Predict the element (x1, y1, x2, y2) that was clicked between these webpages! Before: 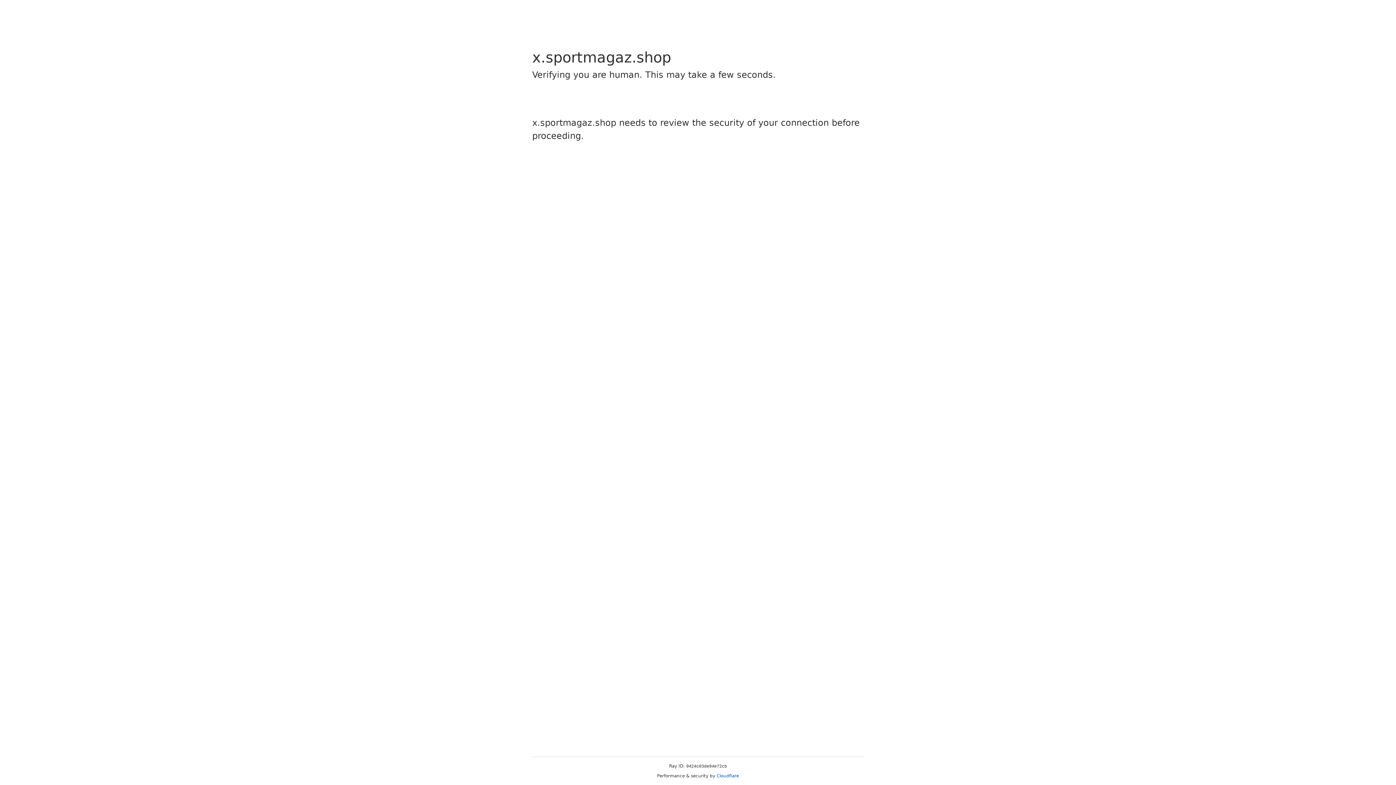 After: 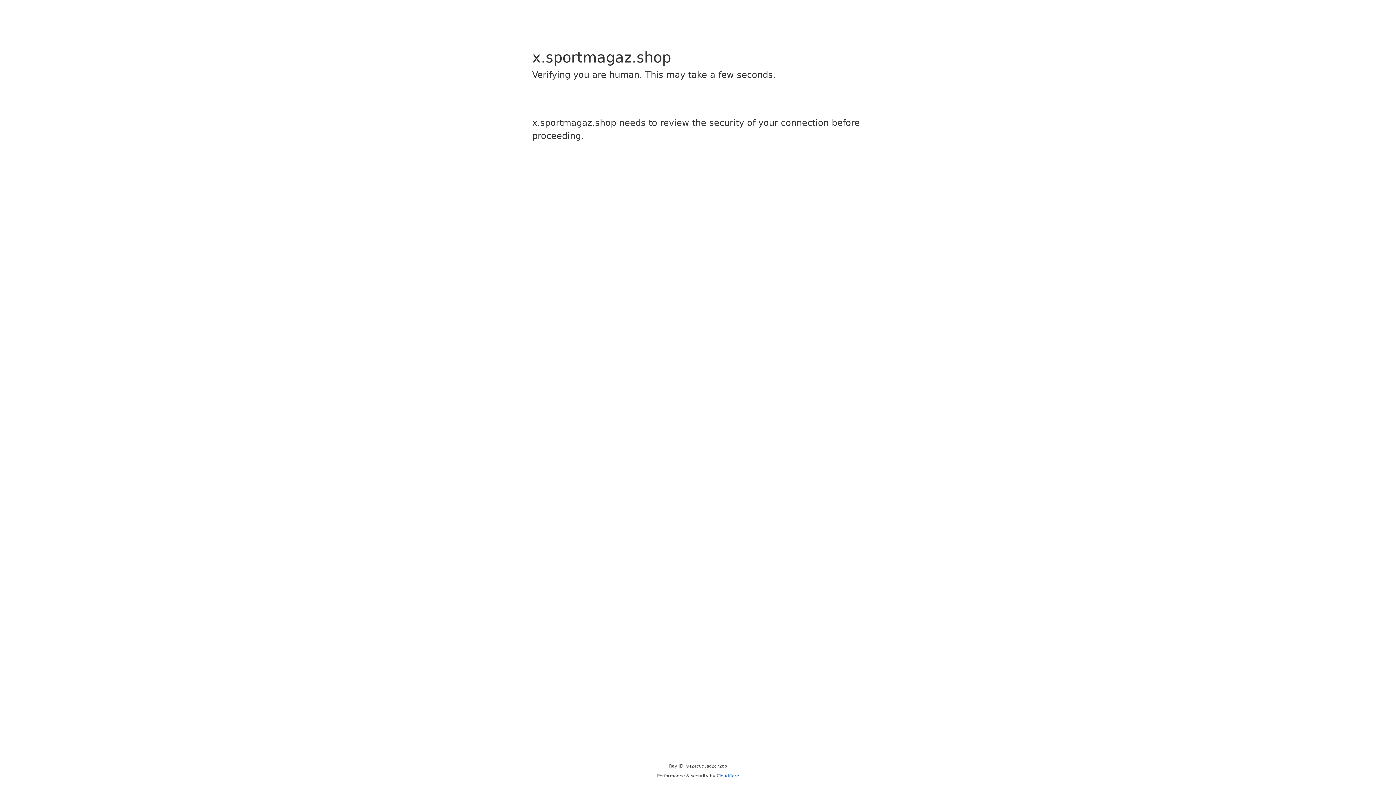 Action: bbox: (716, 773, 739, 778) label: Cloudflare